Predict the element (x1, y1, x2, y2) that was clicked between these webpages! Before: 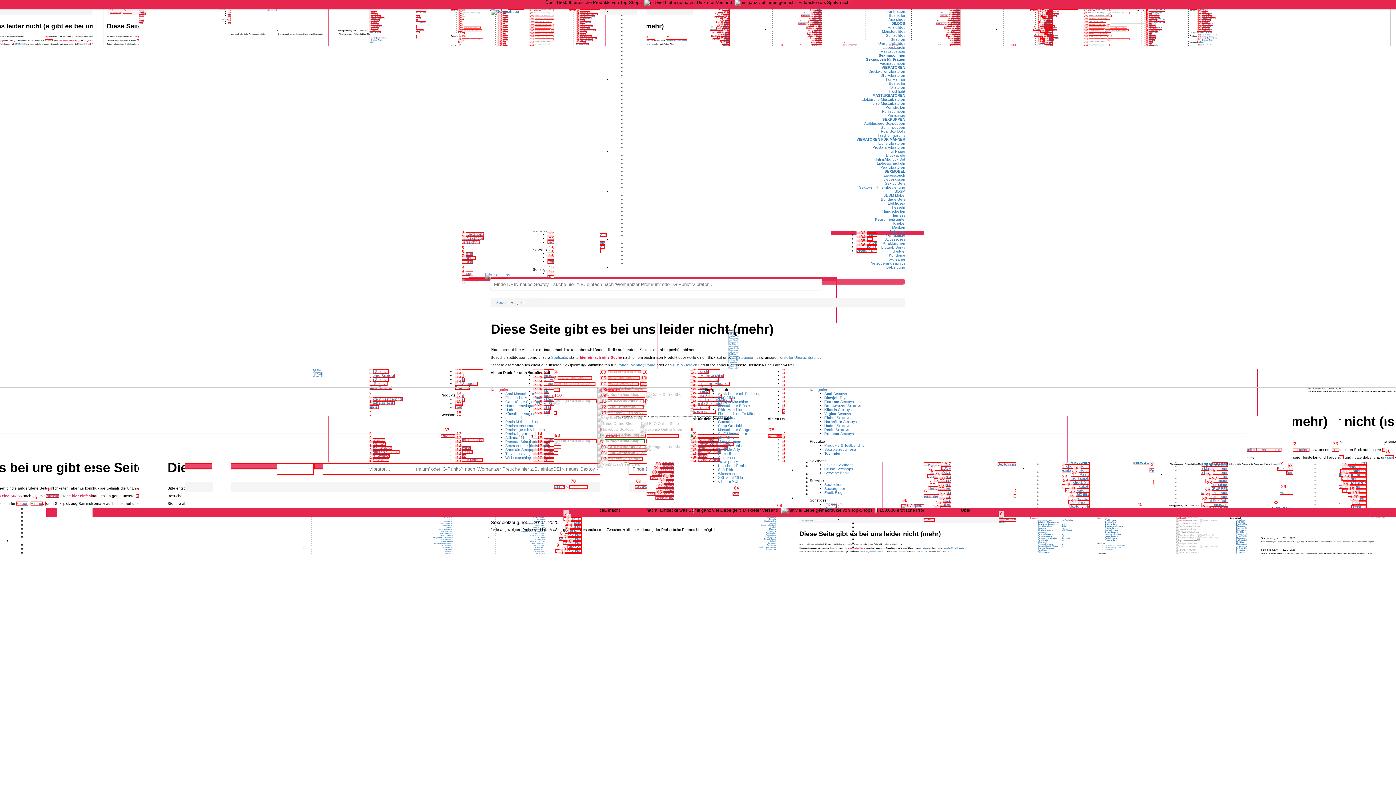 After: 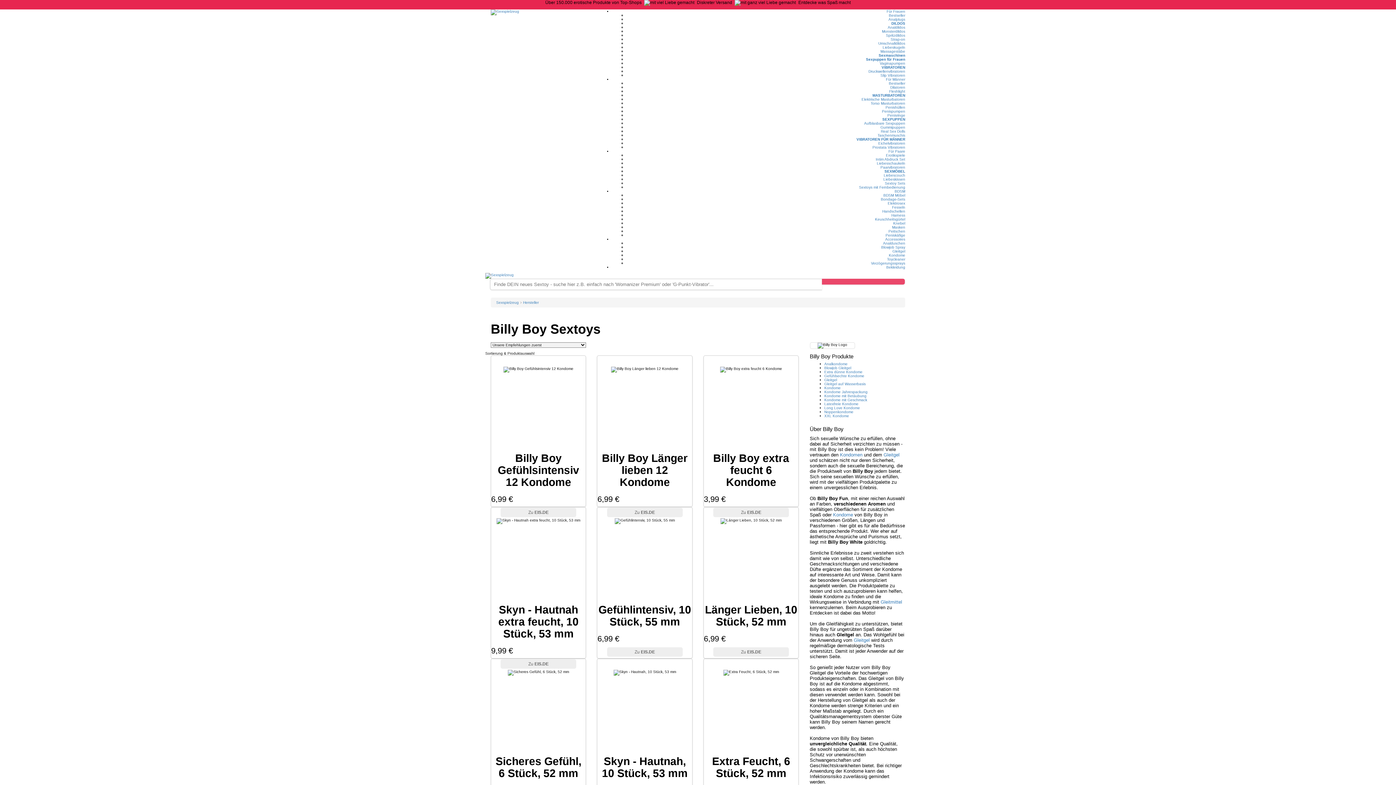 Action: bbox: (597, 393, 644, 397)